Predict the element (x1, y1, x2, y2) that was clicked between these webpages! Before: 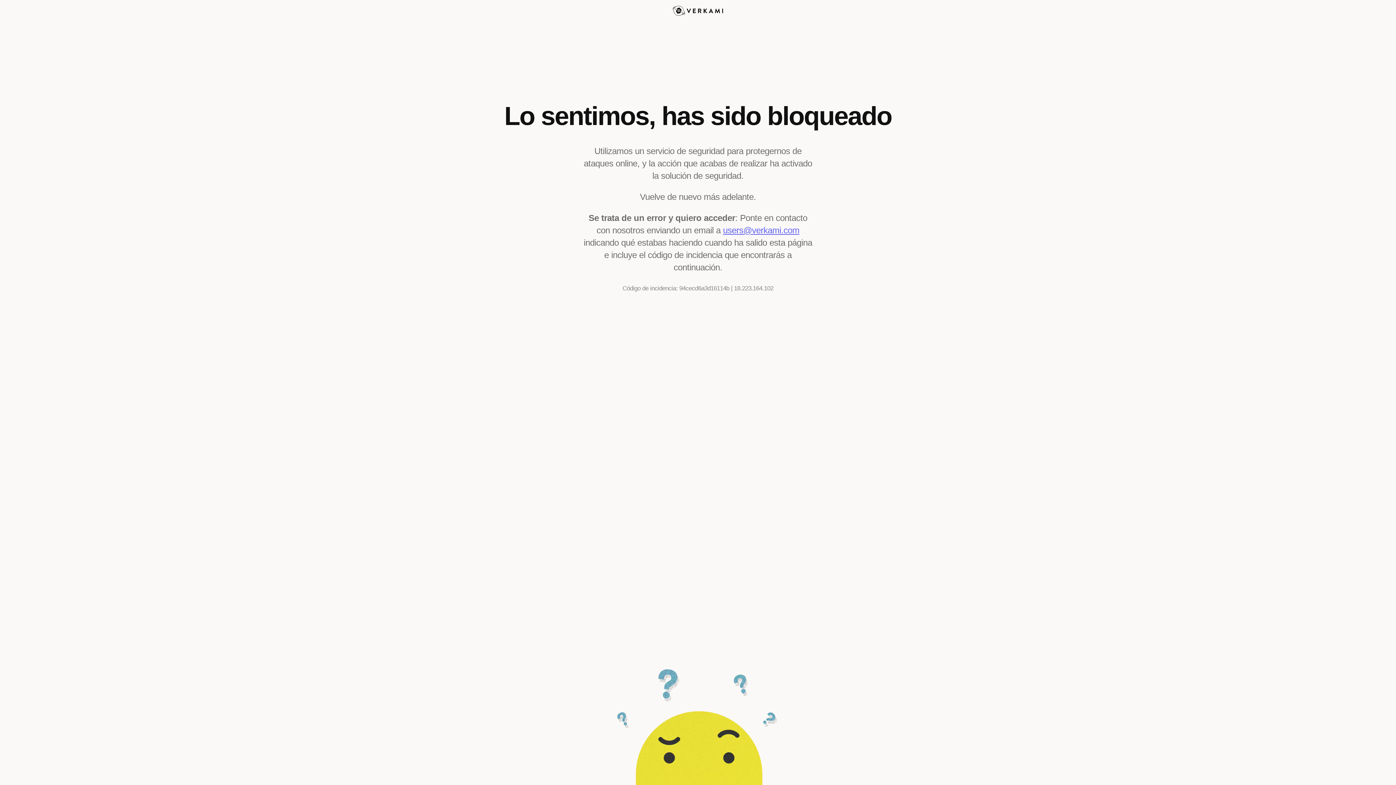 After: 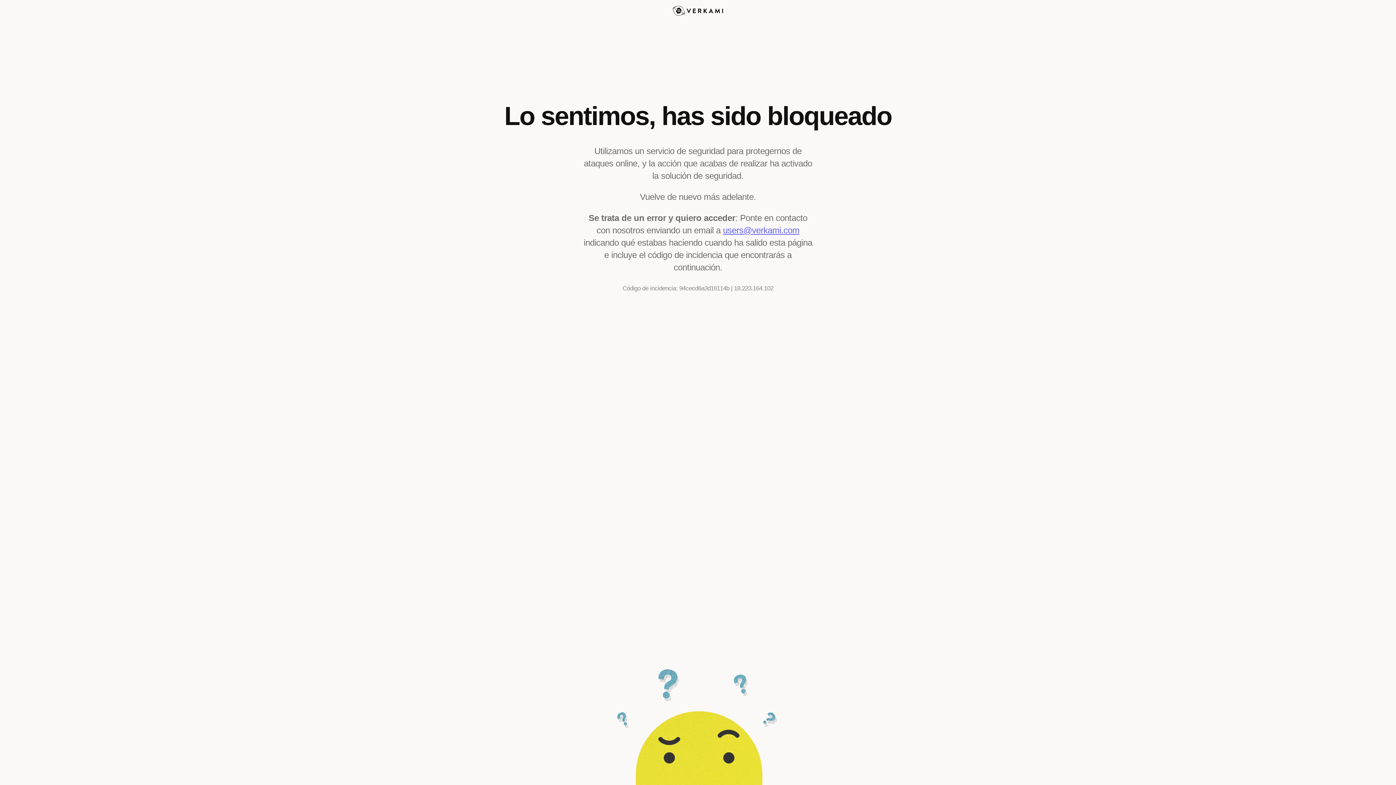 Action: label: users@verkami.com bbox: (723, 225, 799, 235)